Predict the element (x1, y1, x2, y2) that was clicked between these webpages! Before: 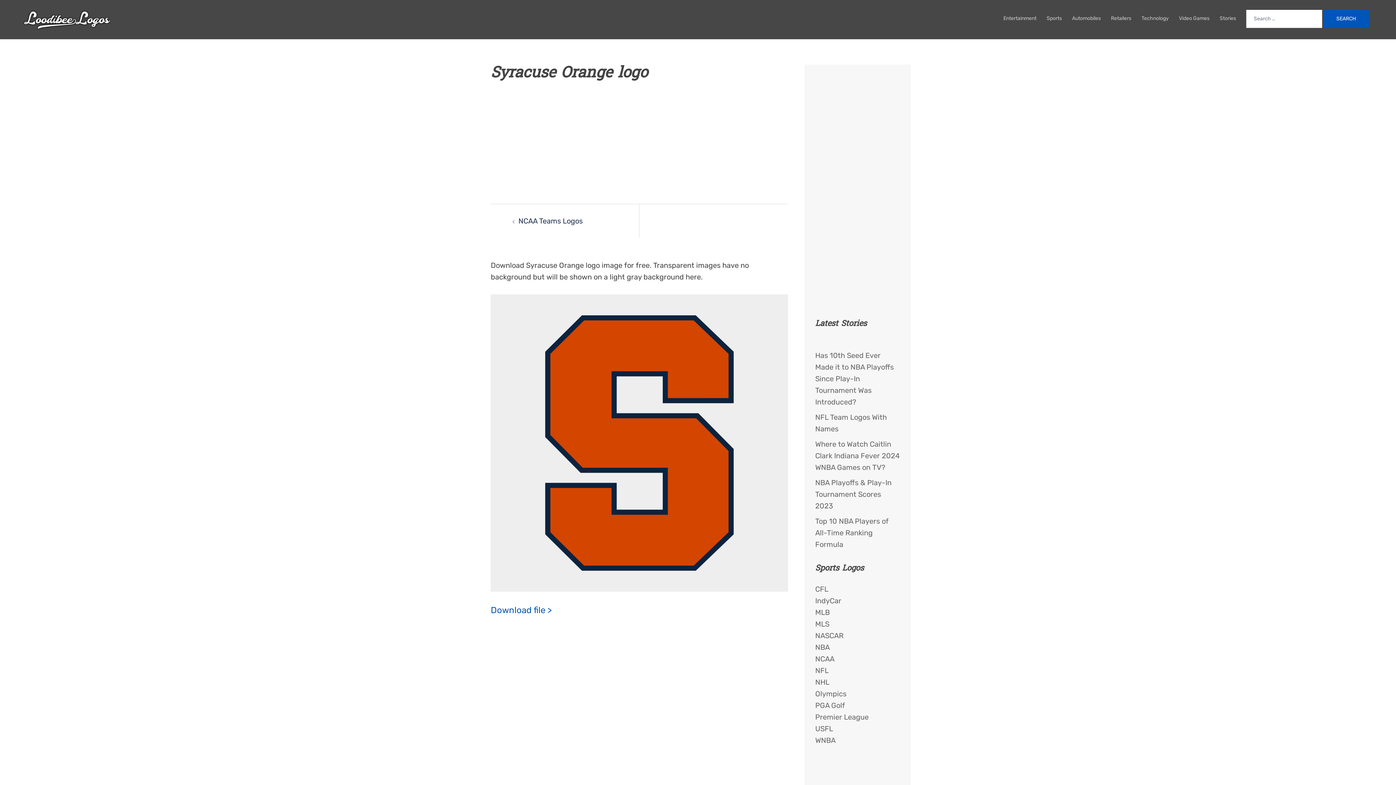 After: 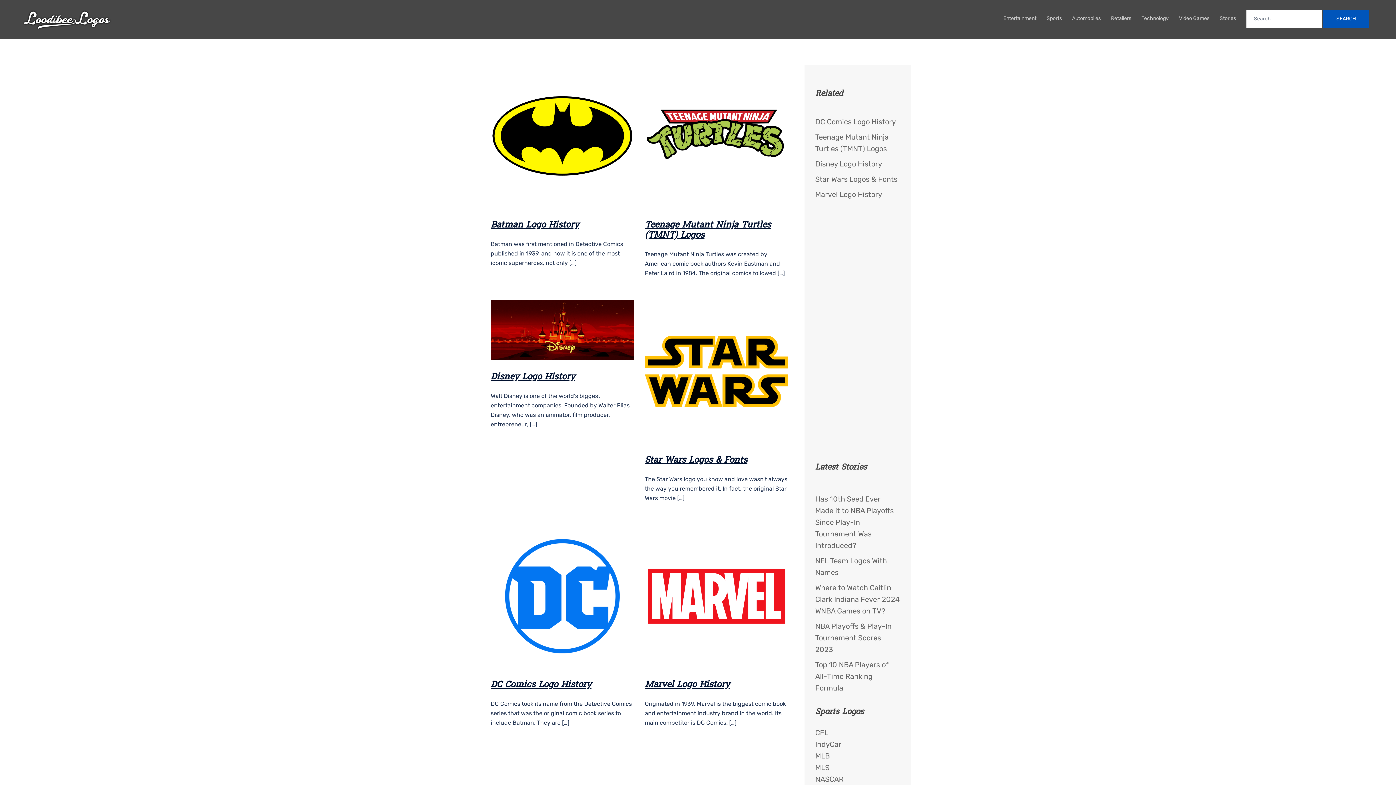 Action: label: Comics (6 items) bbox: (665, 668, 682, 674)